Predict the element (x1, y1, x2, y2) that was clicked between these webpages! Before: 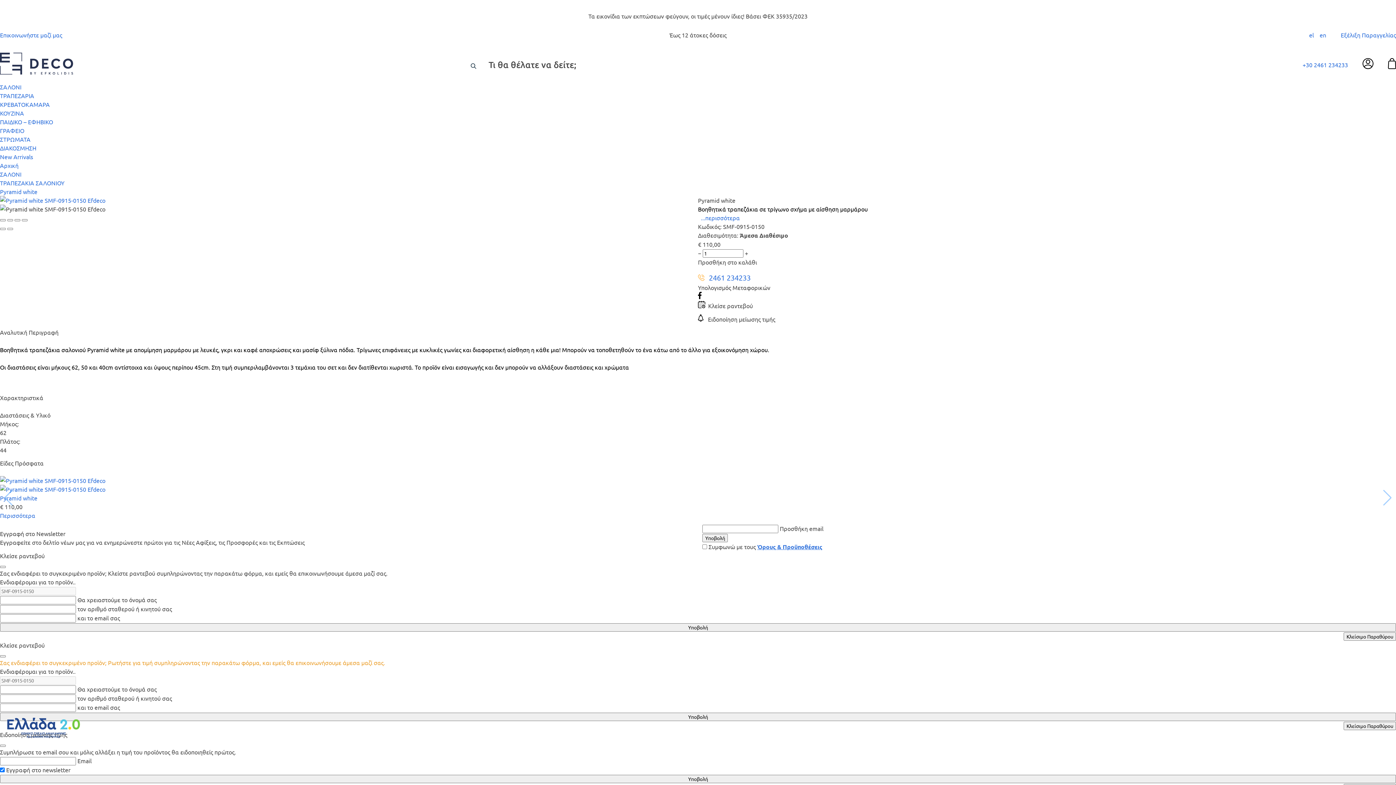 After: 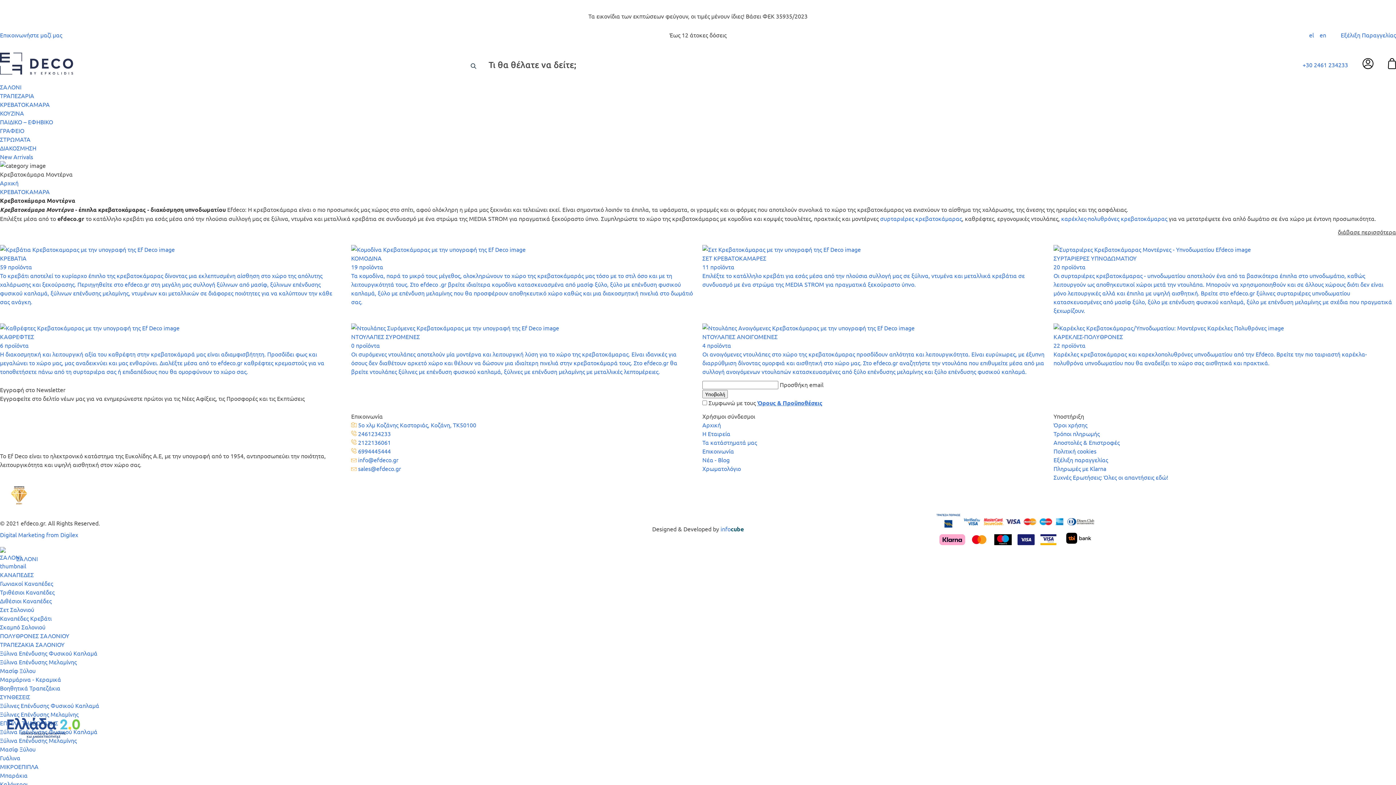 Action: label: ΚΡΕΒΑΤΟΚΑΜΑΡΑ bbox: (0, 100, 49, 108)